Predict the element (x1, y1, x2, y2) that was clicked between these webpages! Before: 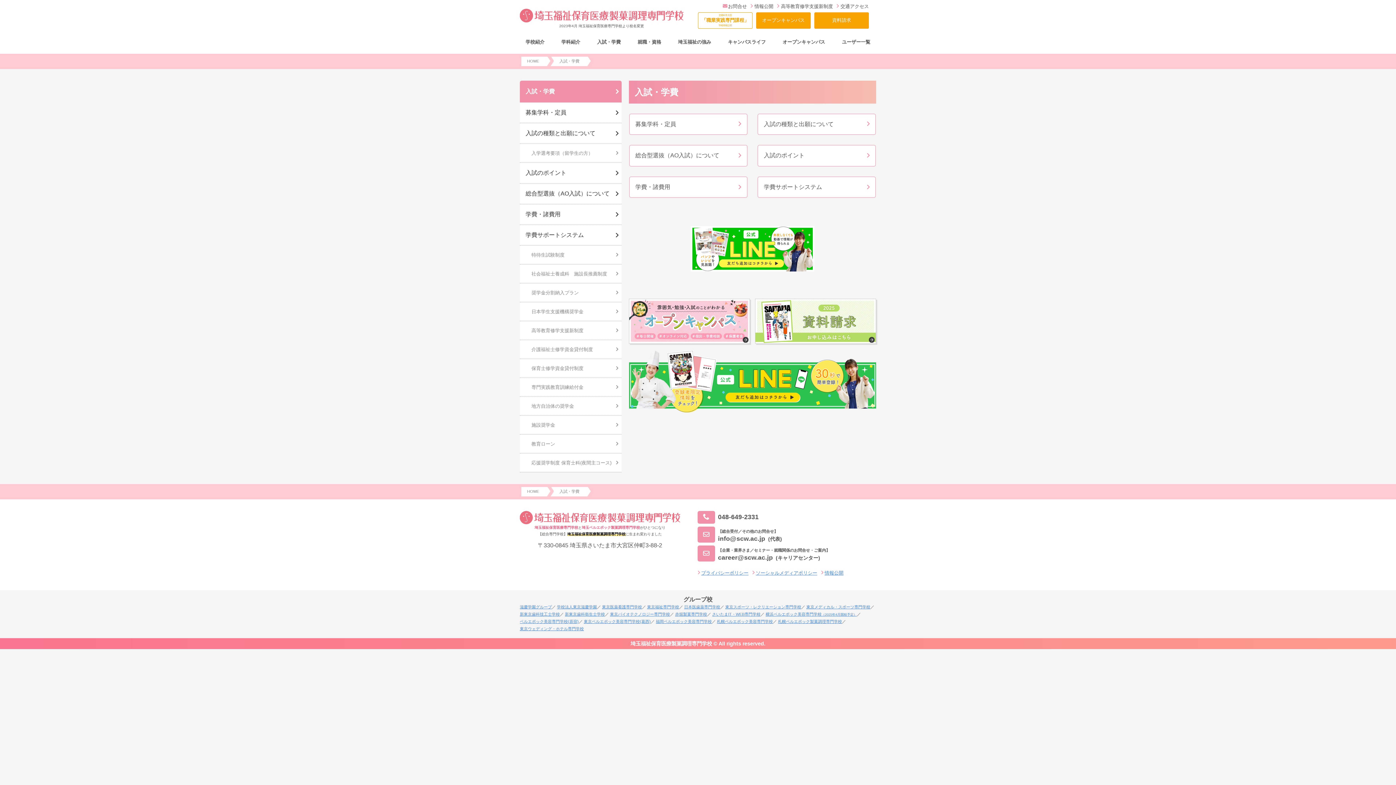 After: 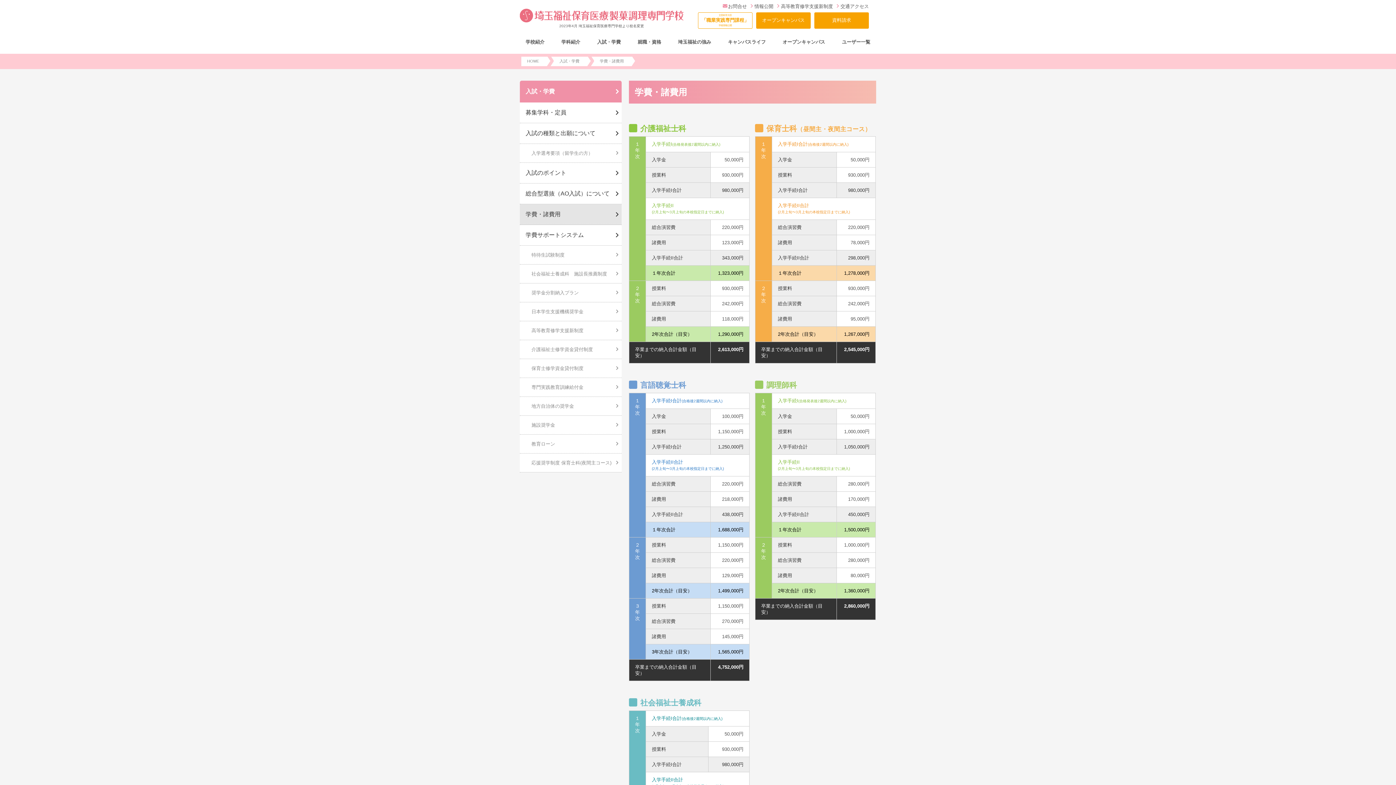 Action: bbox: (520, 204, 621, 225) label: 学費・諸費用